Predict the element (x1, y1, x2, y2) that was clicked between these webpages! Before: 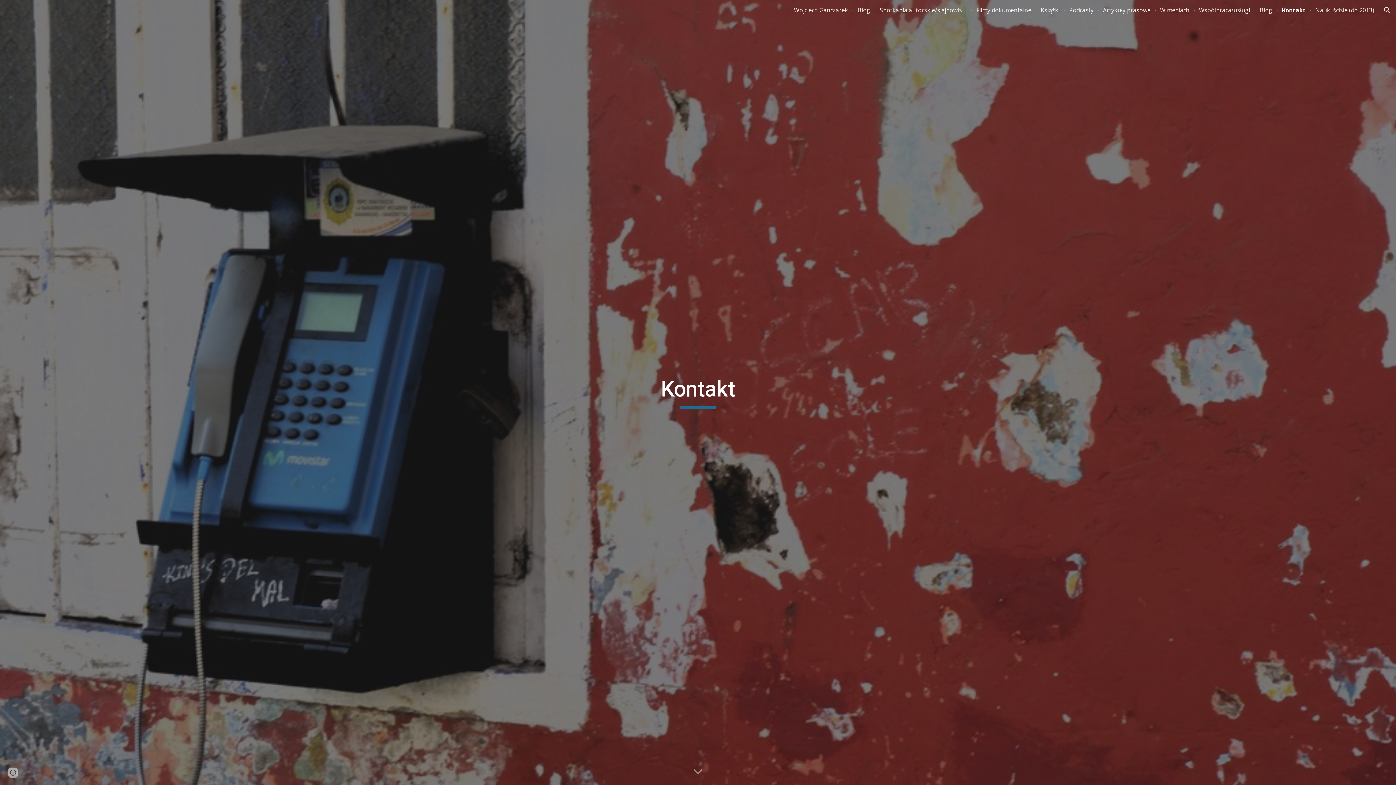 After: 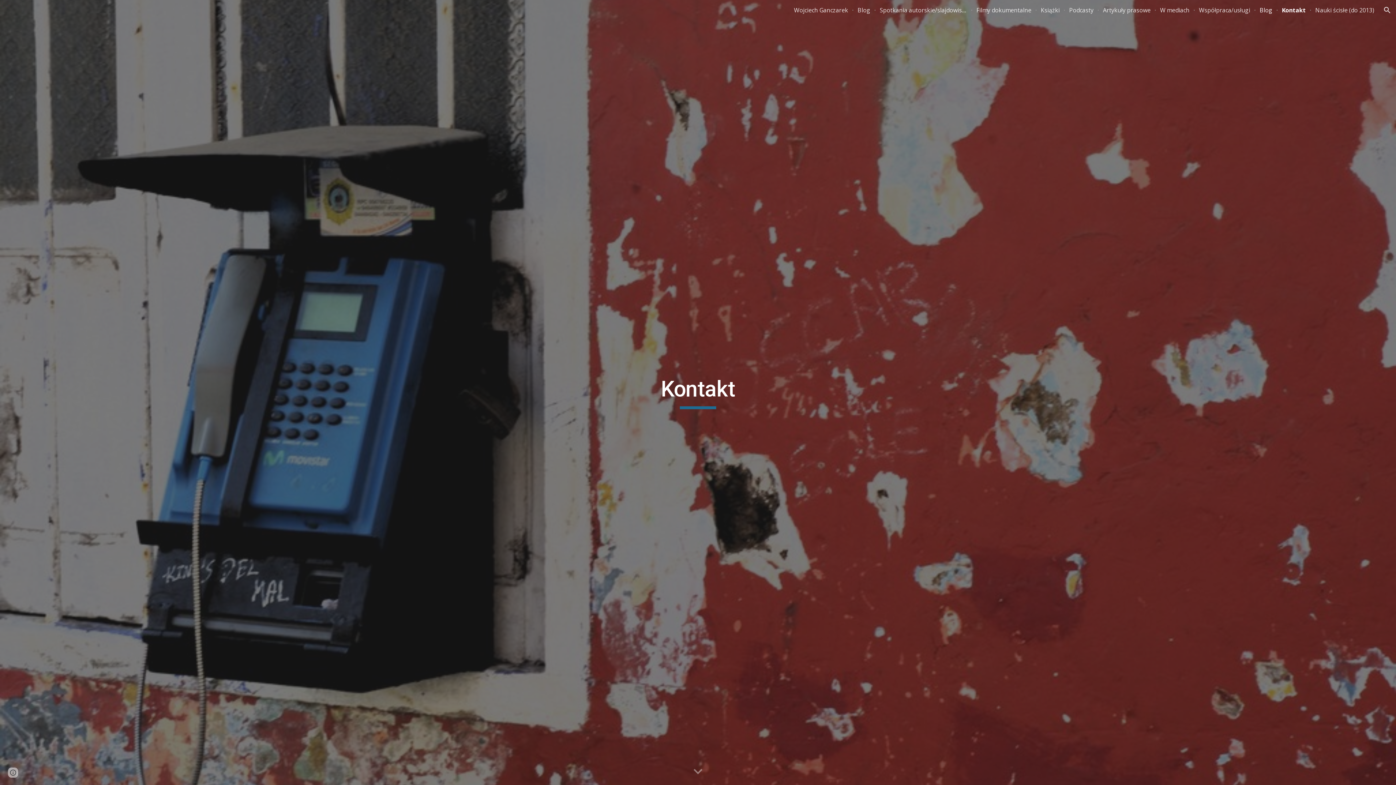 Action: bbox: (1260, 6, 1272, 14) label: Blog